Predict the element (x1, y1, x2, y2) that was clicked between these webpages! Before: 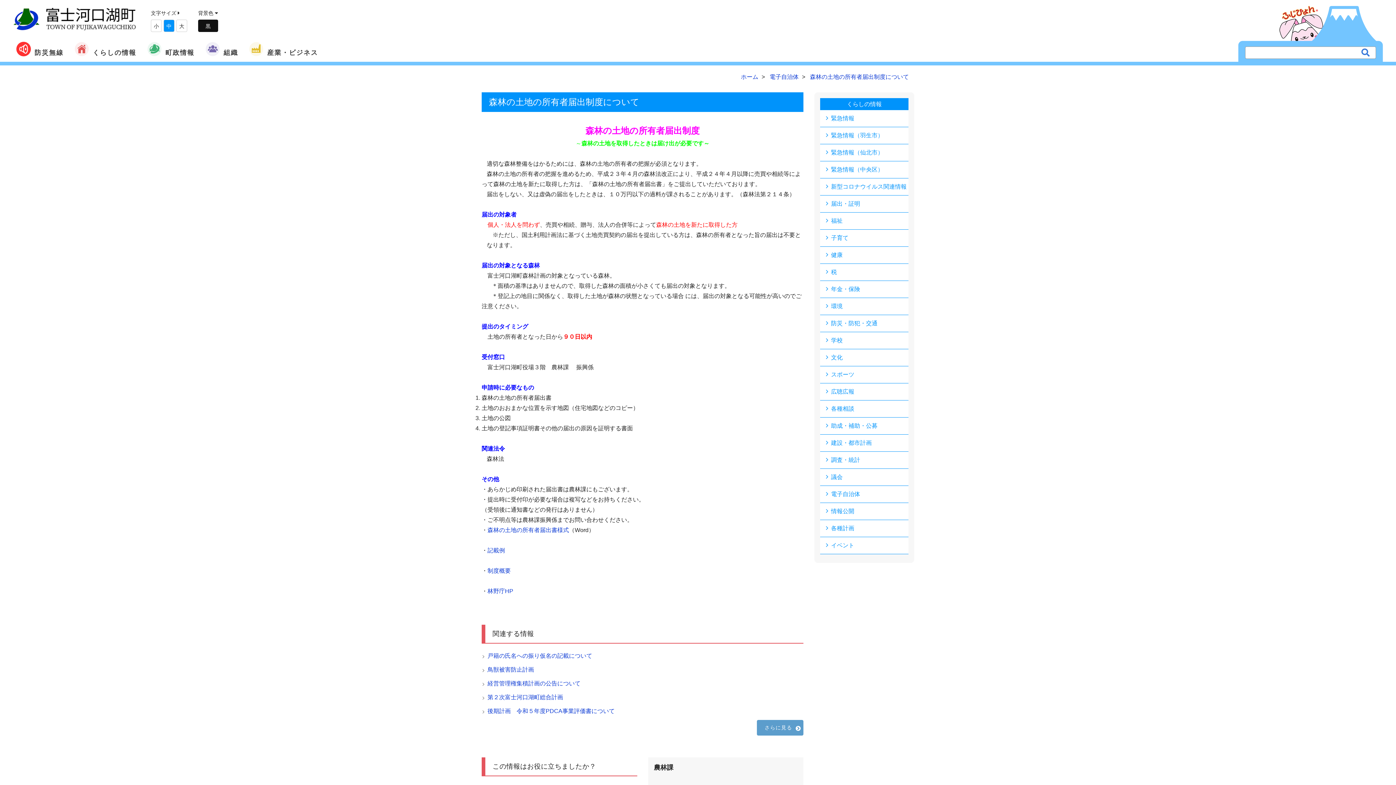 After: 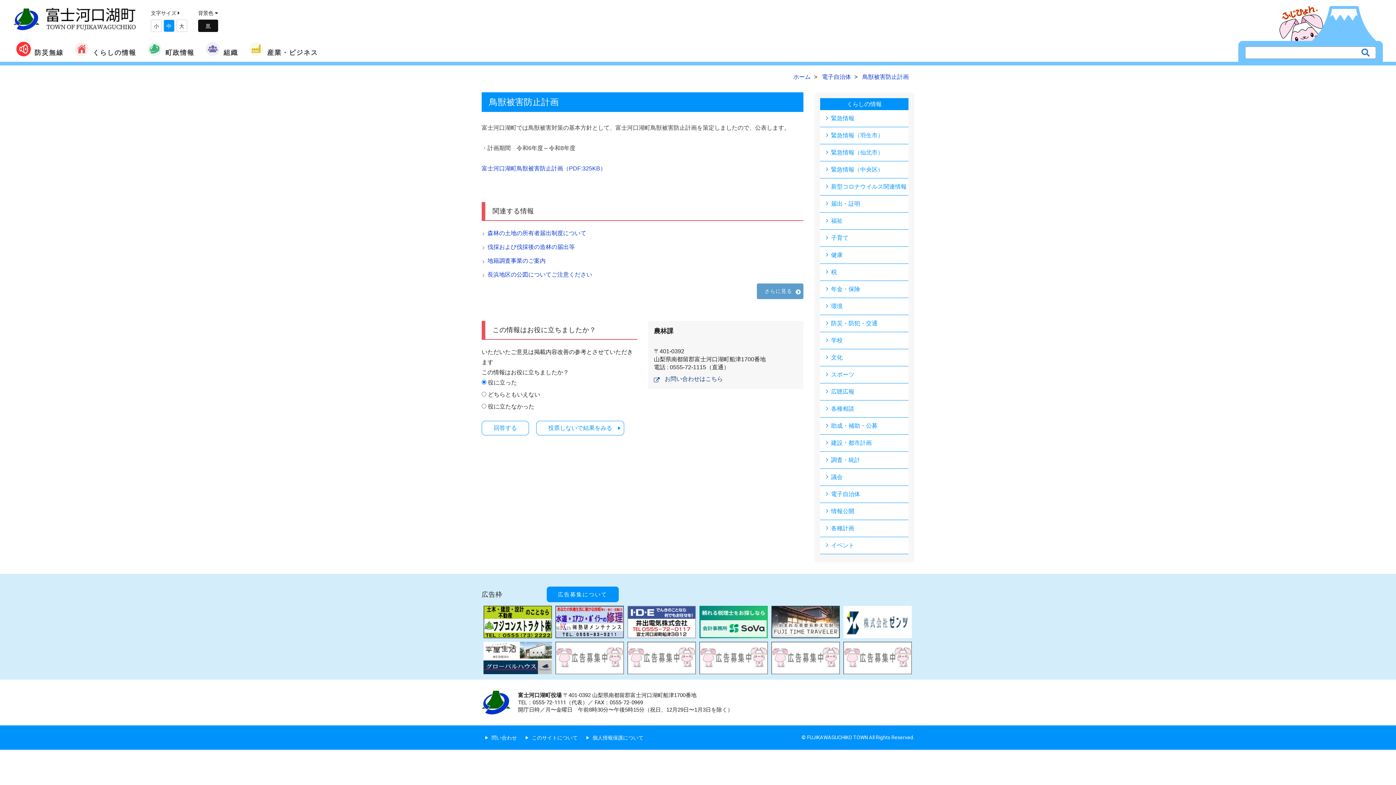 Action: bbox: (487, 665, 803, 675) label: 鳥獣被害防止計画